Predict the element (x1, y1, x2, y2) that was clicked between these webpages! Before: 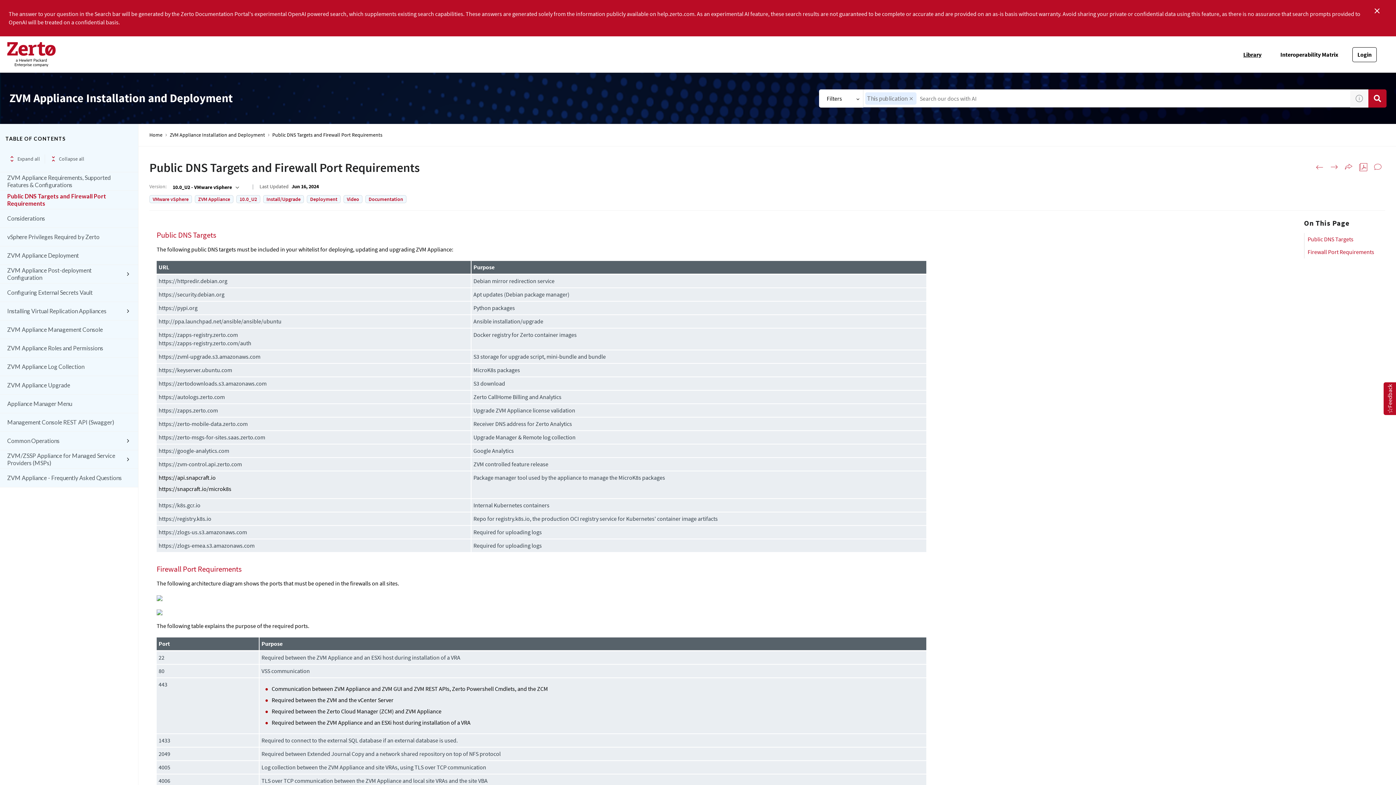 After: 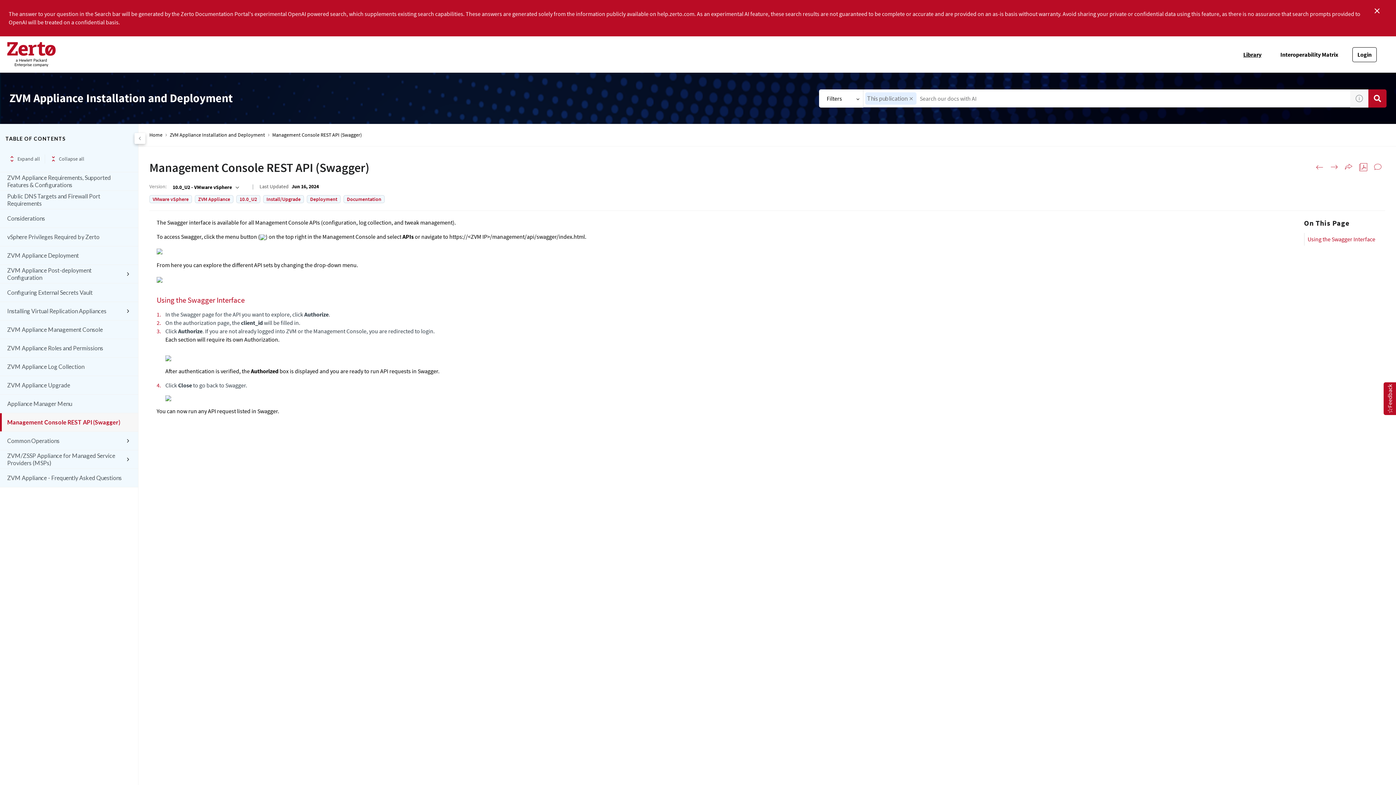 Action: bbox: (7, 413, 123, 431) label: Management Console REST API (Swagger)